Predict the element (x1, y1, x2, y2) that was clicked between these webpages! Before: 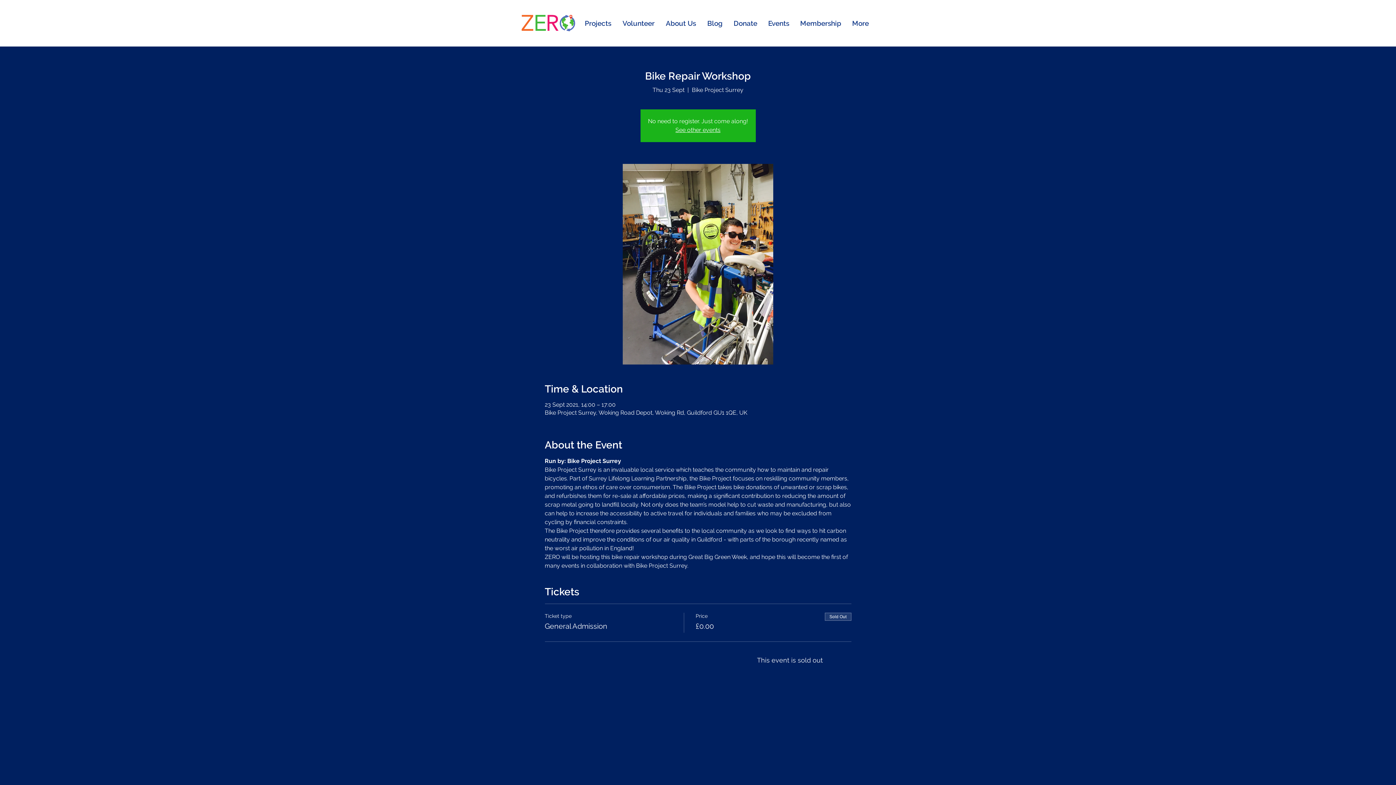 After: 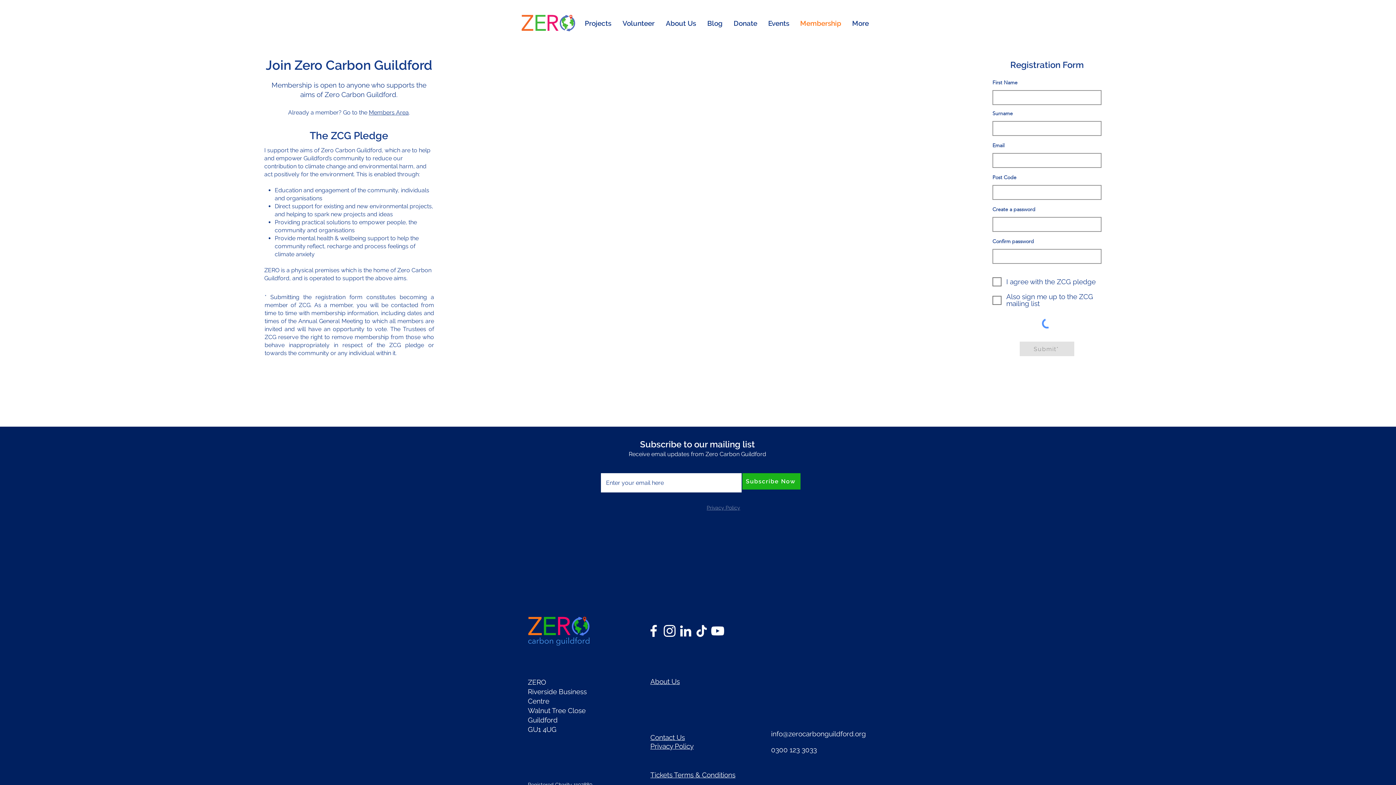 Action: label: Membership bbox: (794, 14, 846, 32)